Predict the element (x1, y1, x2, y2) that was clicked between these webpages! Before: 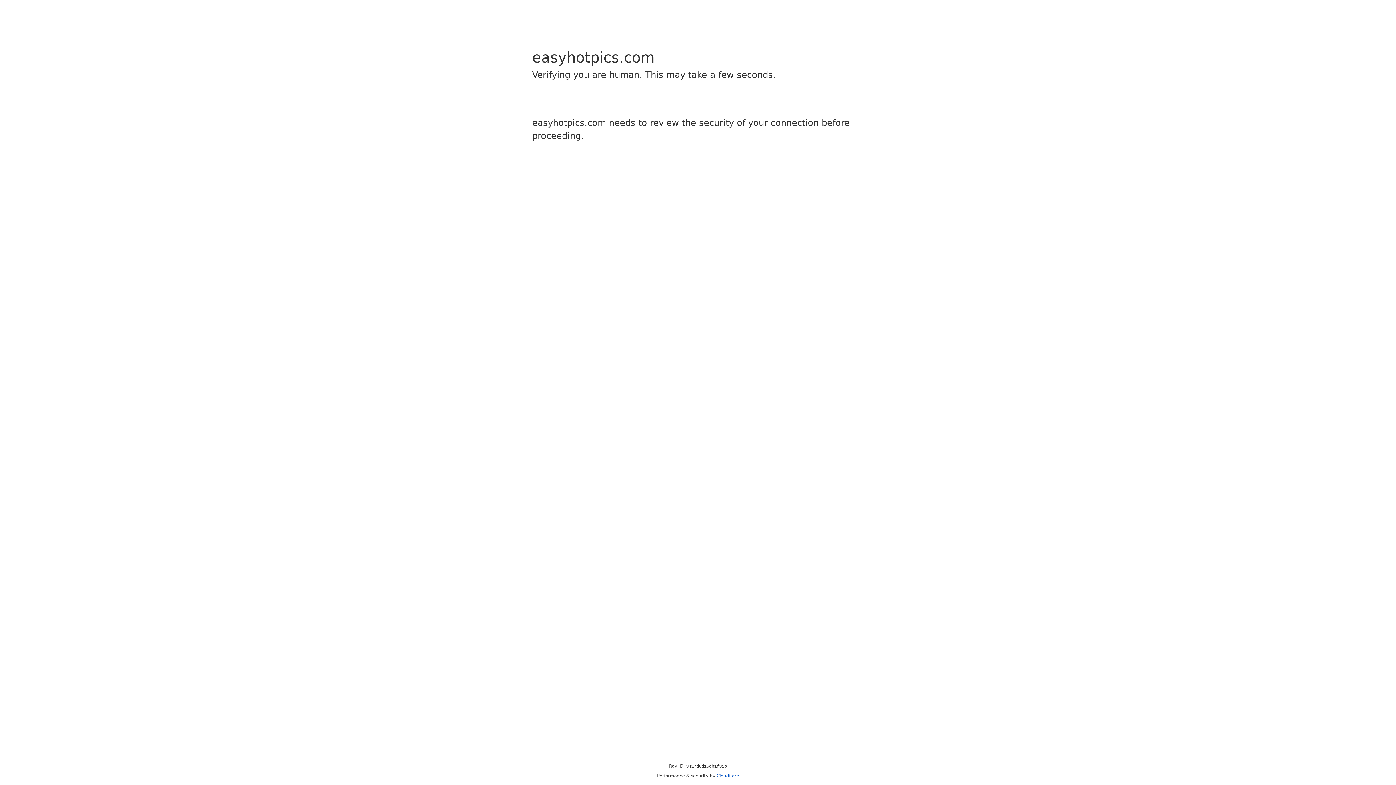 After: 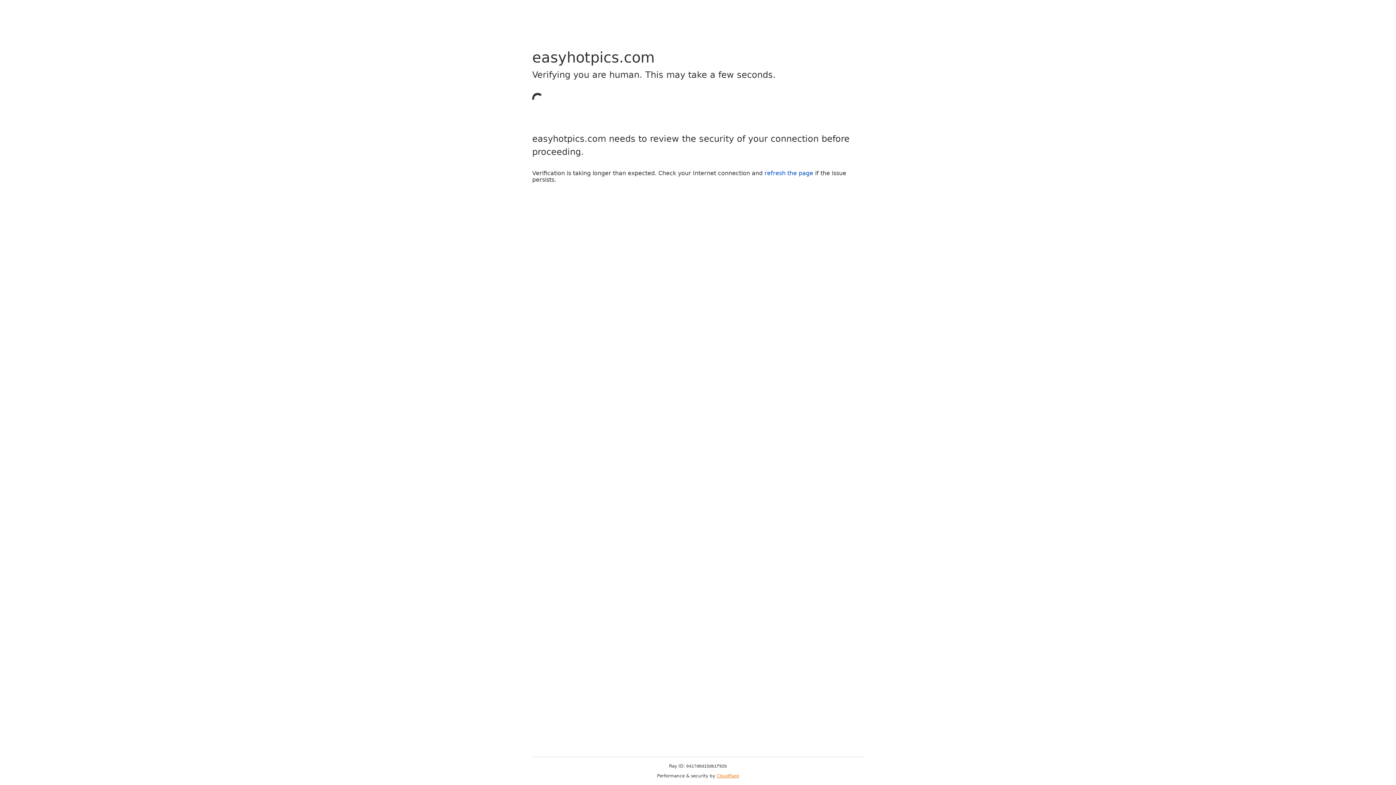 Action: label: Cloudflare bbox: (716, 773, 739, 778)